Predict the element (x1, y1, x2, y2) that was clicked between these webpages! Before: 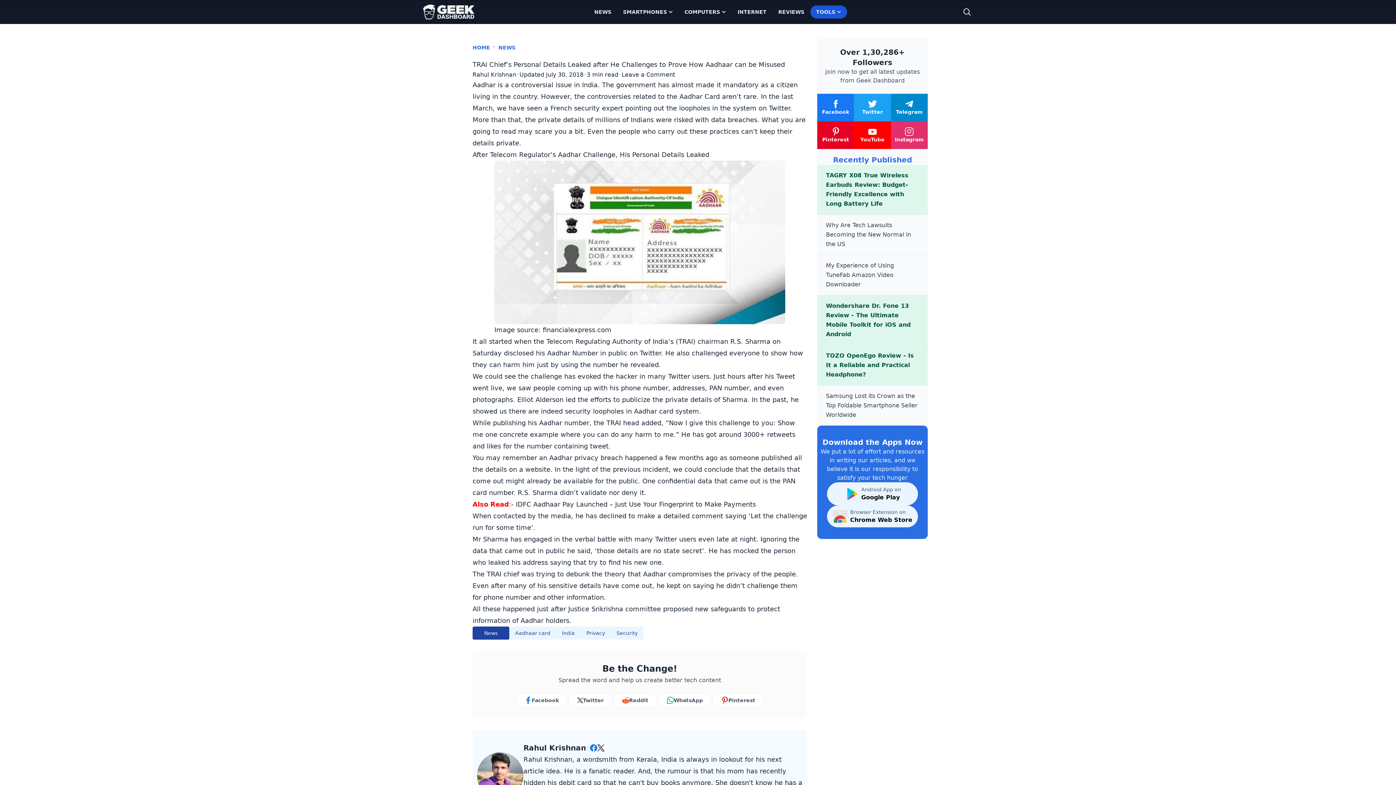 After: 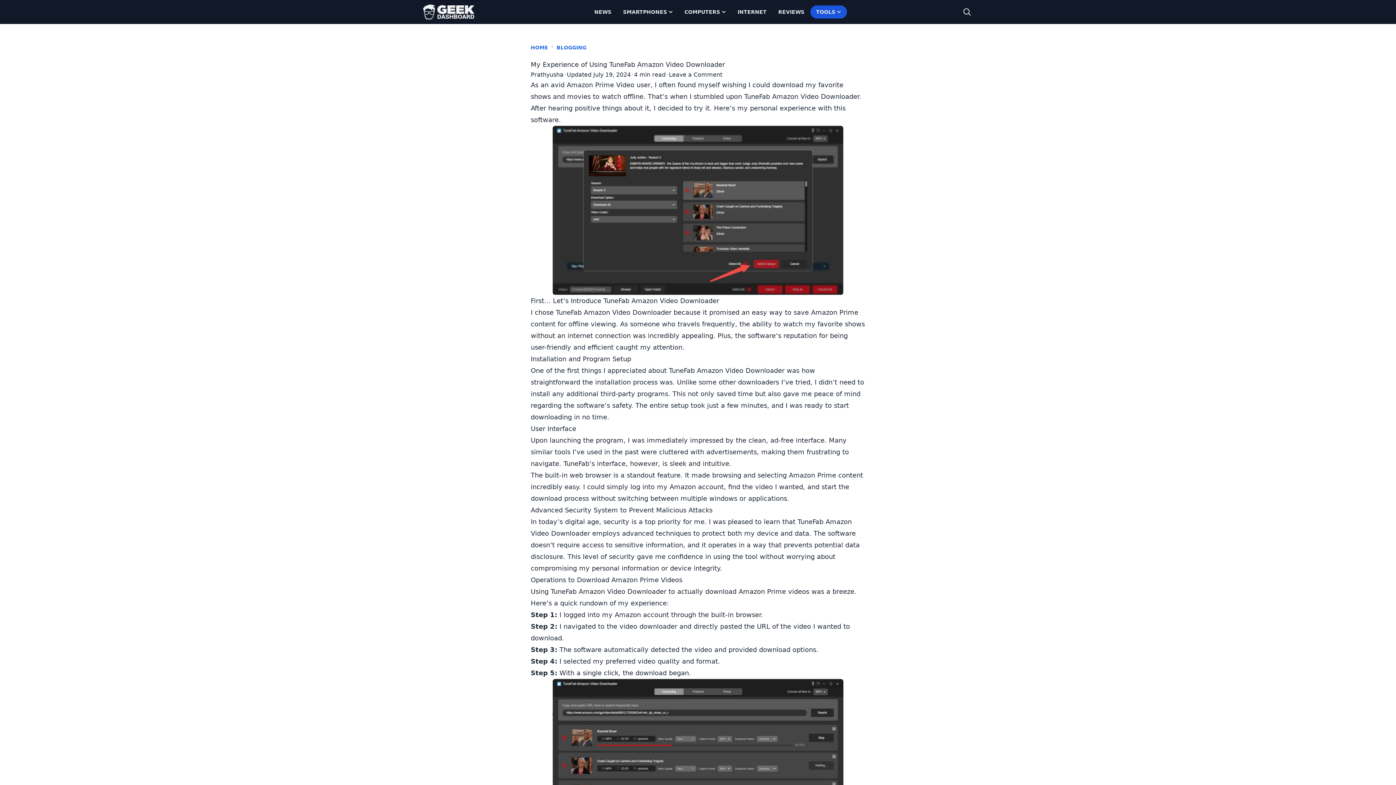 Action: label: My Experience of Using TuneFab Amazon Video Downloader bbox: (817, 255, 928, 295)